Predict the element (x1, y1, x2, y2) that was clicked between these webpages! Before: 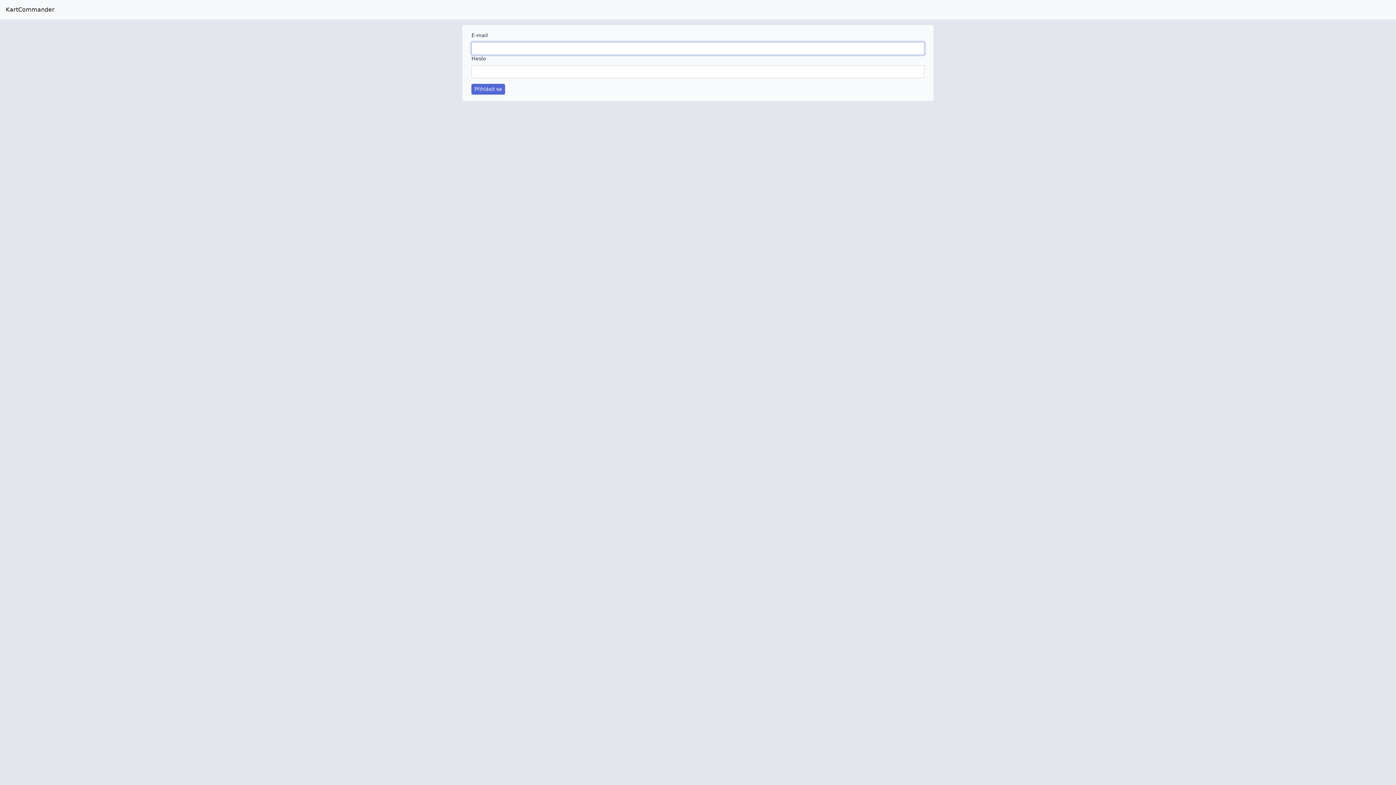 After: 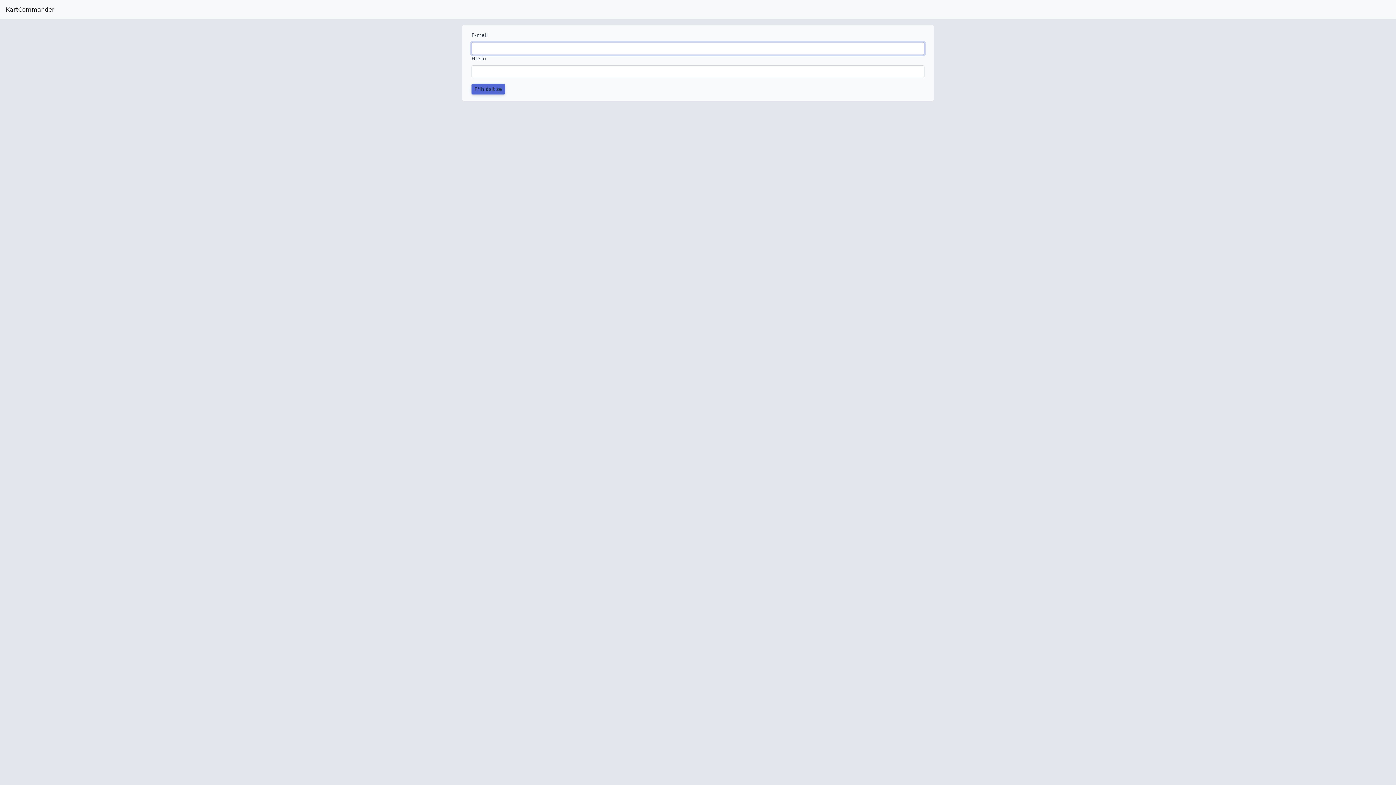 Action: bbox: (471, 84, 505, 94) label: Přihlásit se